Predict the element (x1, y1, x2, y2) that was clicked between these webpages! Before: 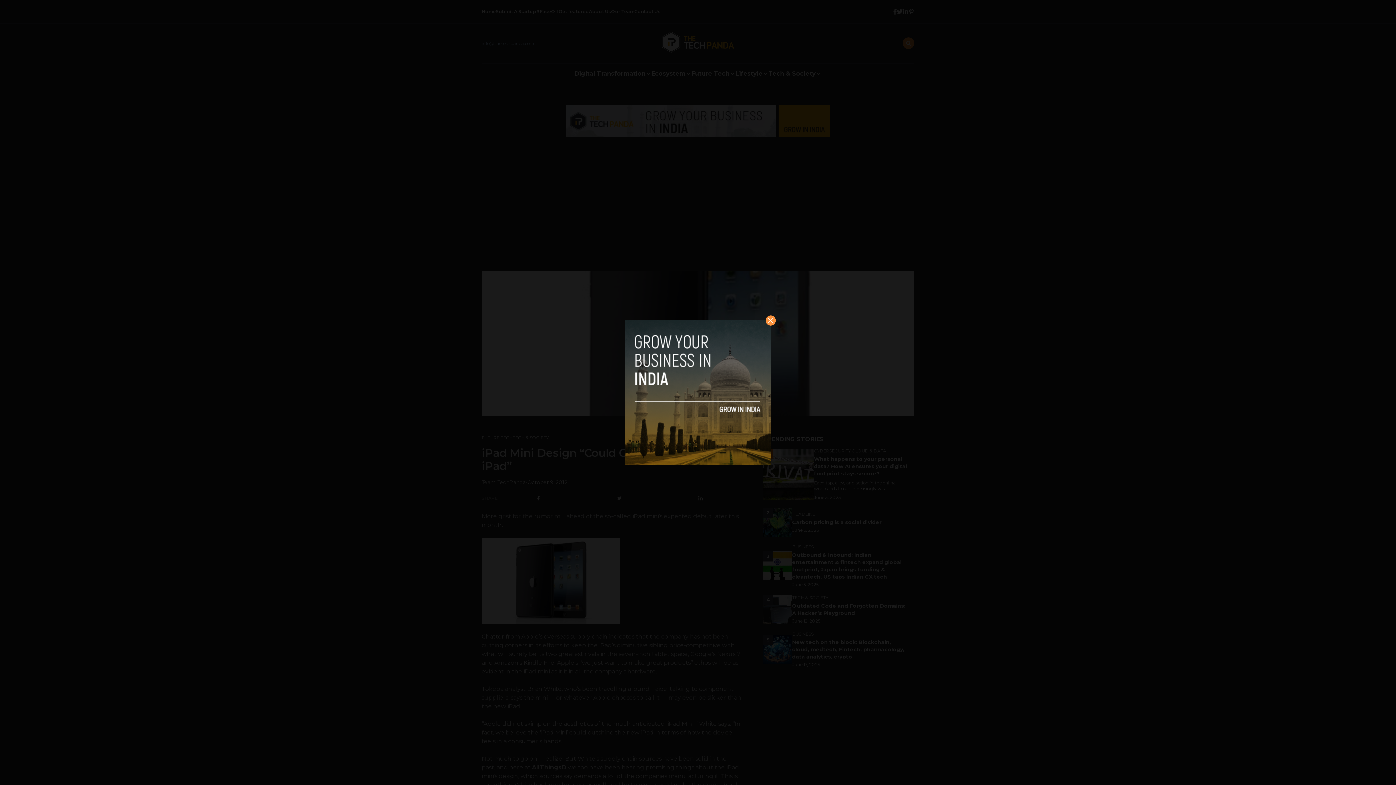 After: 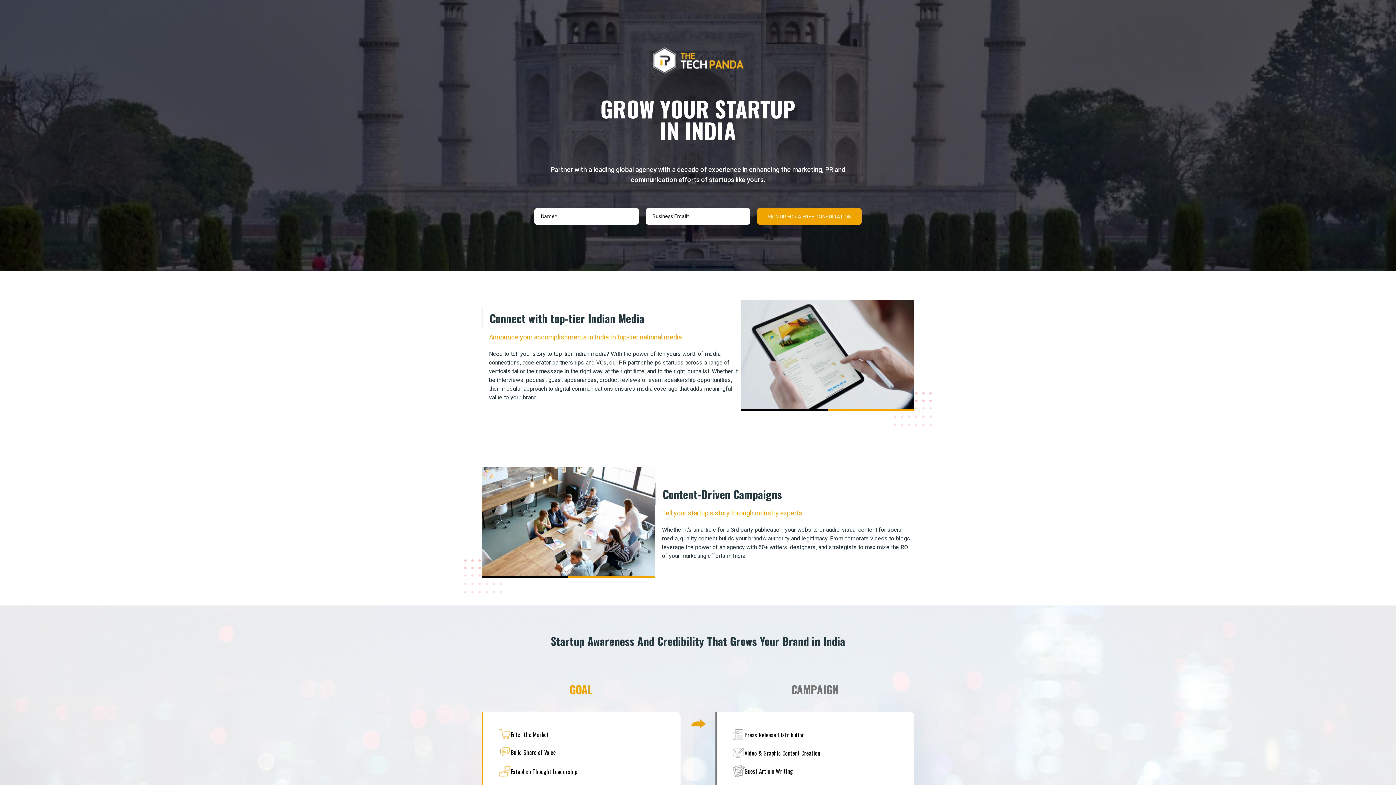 Action: bbox: (625, 320, 770, 465)